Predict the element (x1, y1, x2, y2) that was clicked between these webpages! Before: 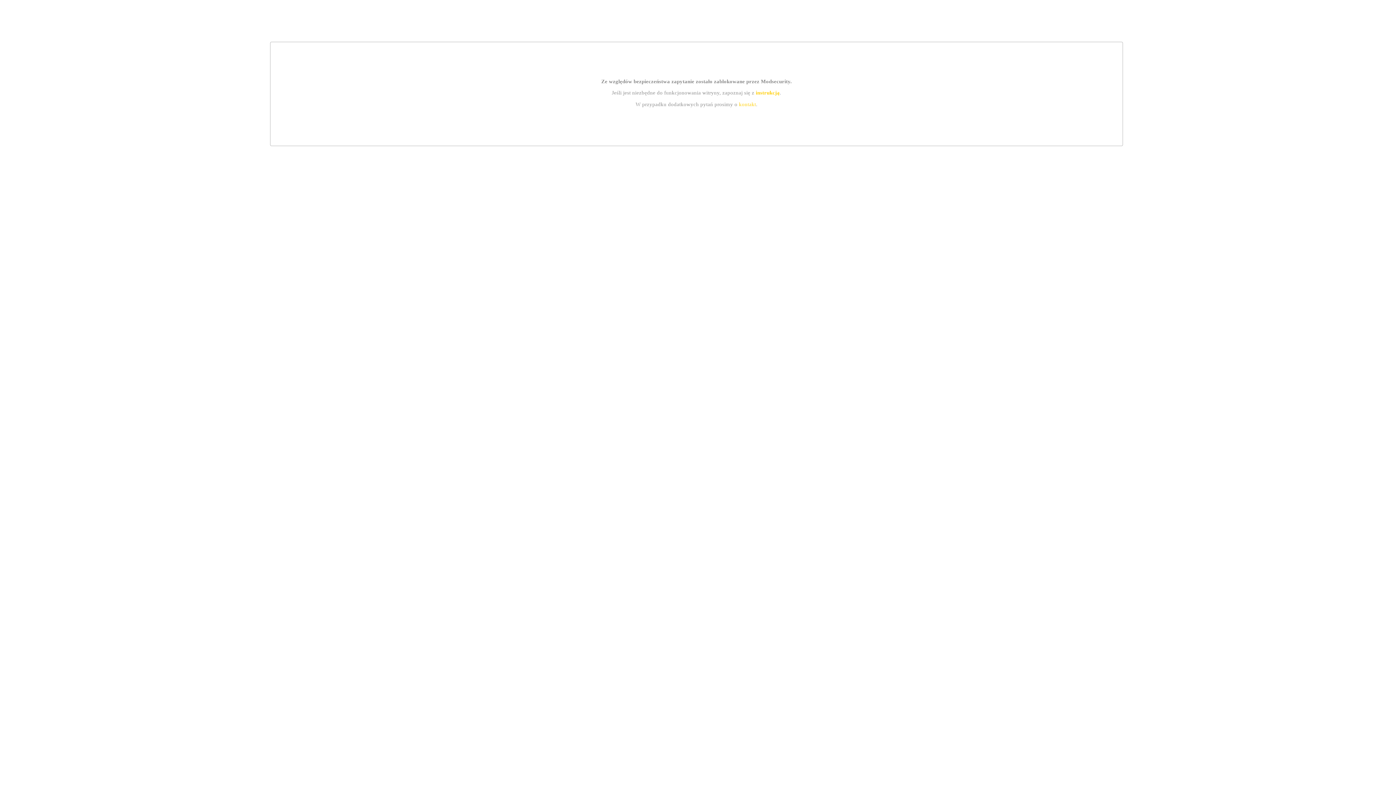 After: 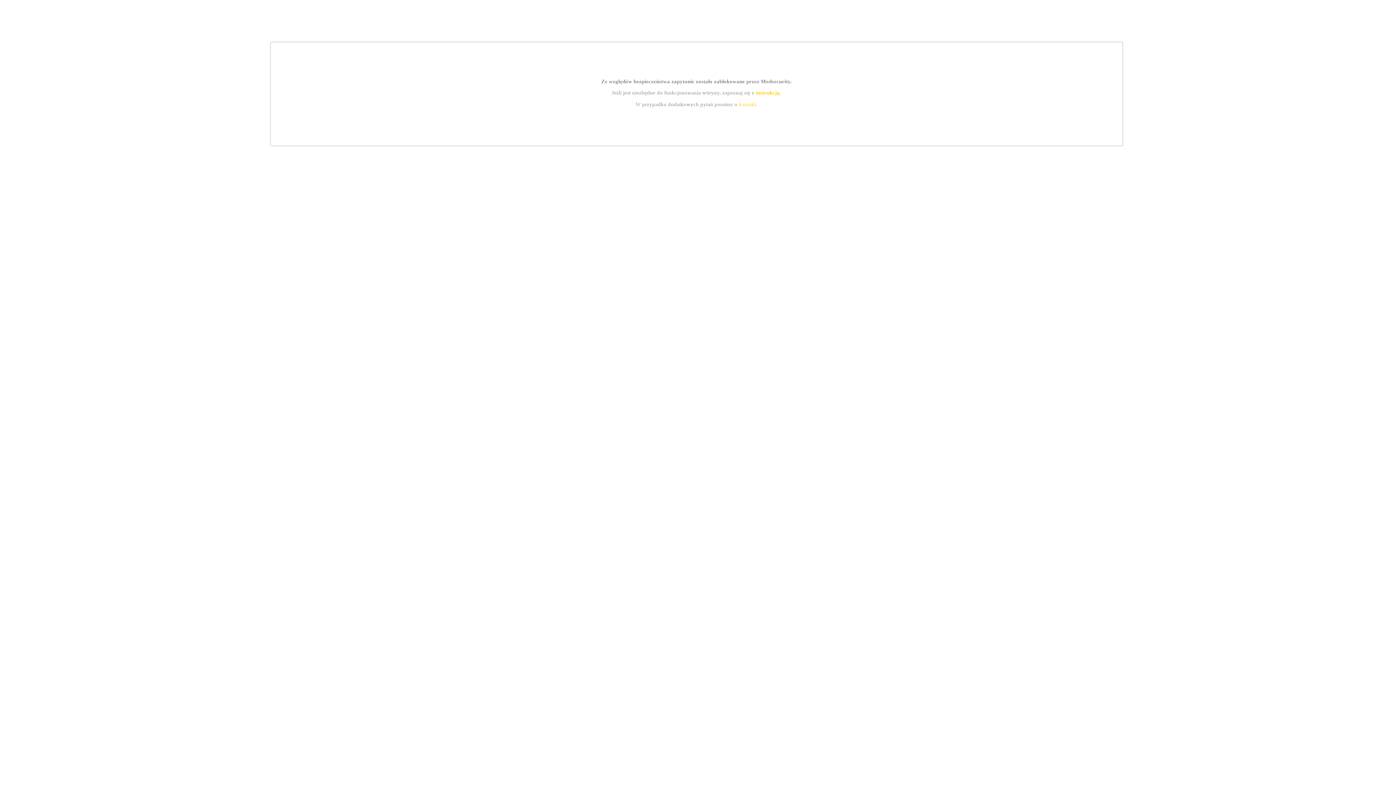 Action: label: kontakt bbox: (739, 101, 756, 107)